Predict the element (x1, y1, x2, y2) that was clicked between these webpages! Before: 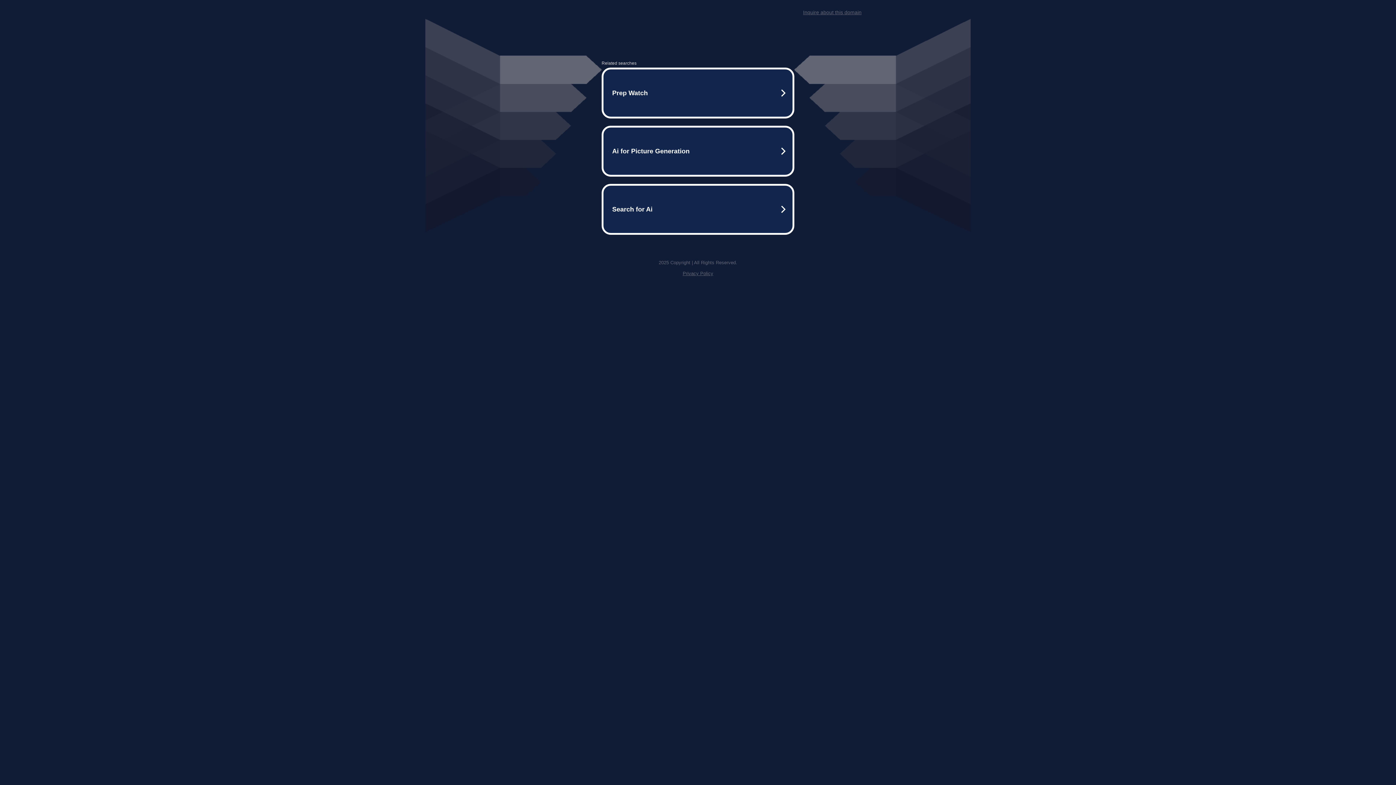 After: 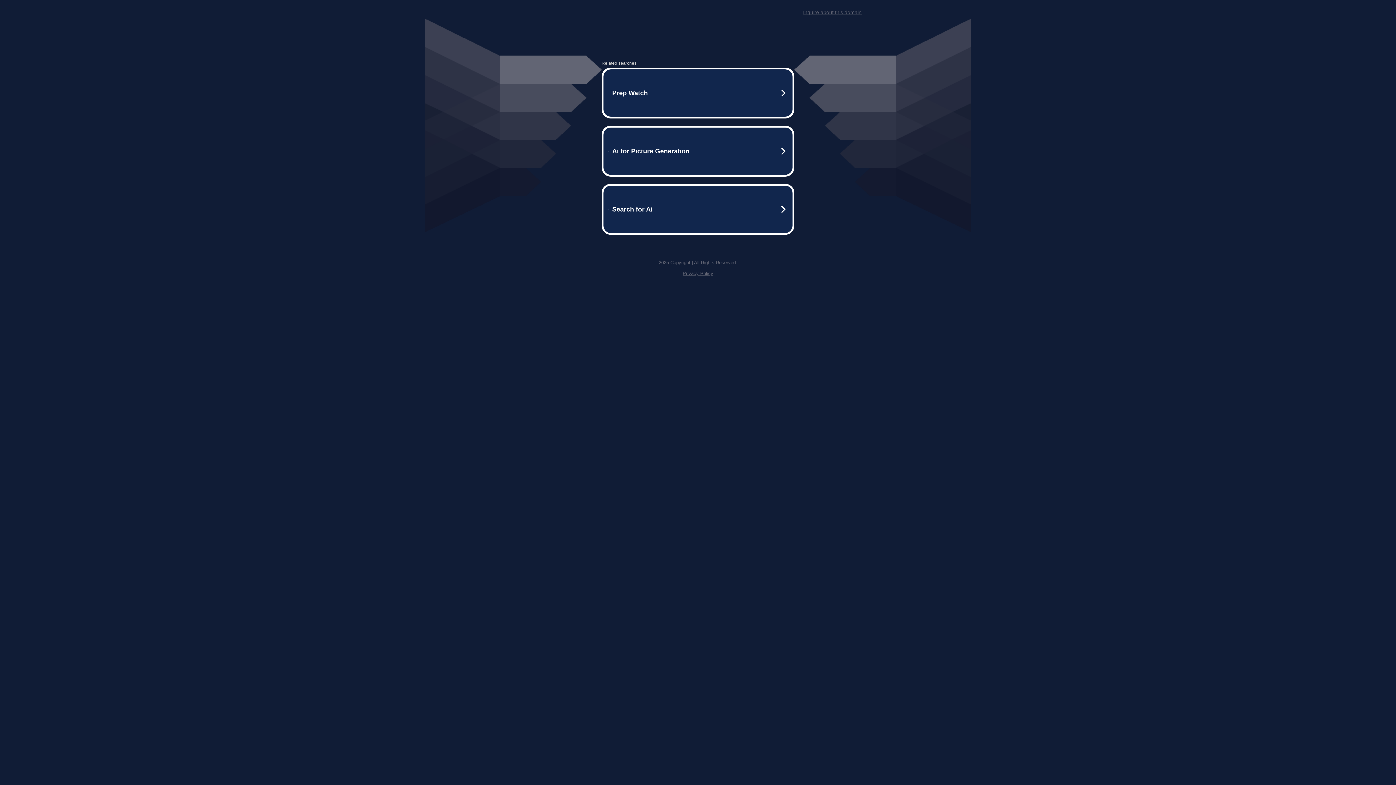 Action: bbox: (682, 270, 713, 276) label: Privacy Policy